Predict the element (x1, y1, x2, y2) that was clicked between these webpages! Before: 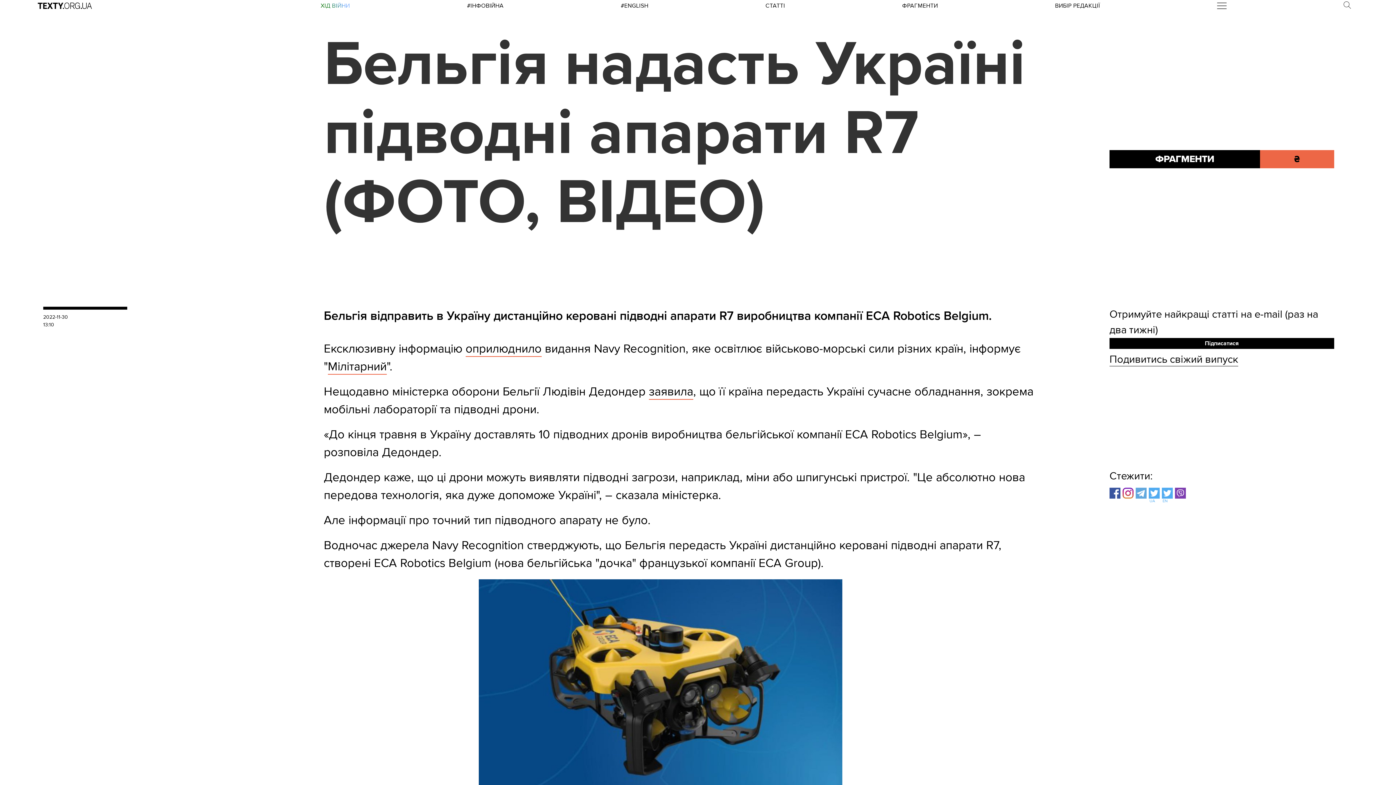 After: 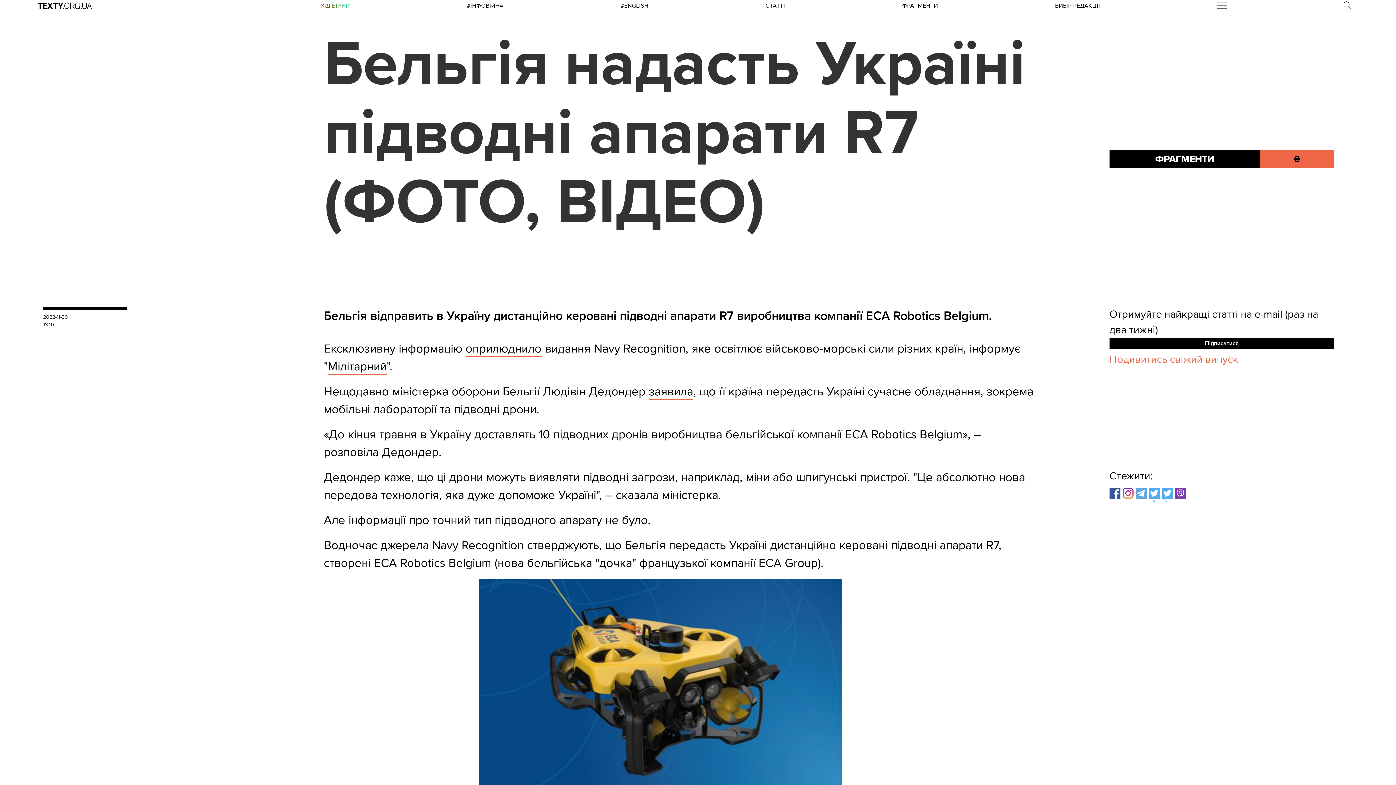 Action: bbox: (1109, 353, 1238, 366) label: Подивитись свіжий випуск